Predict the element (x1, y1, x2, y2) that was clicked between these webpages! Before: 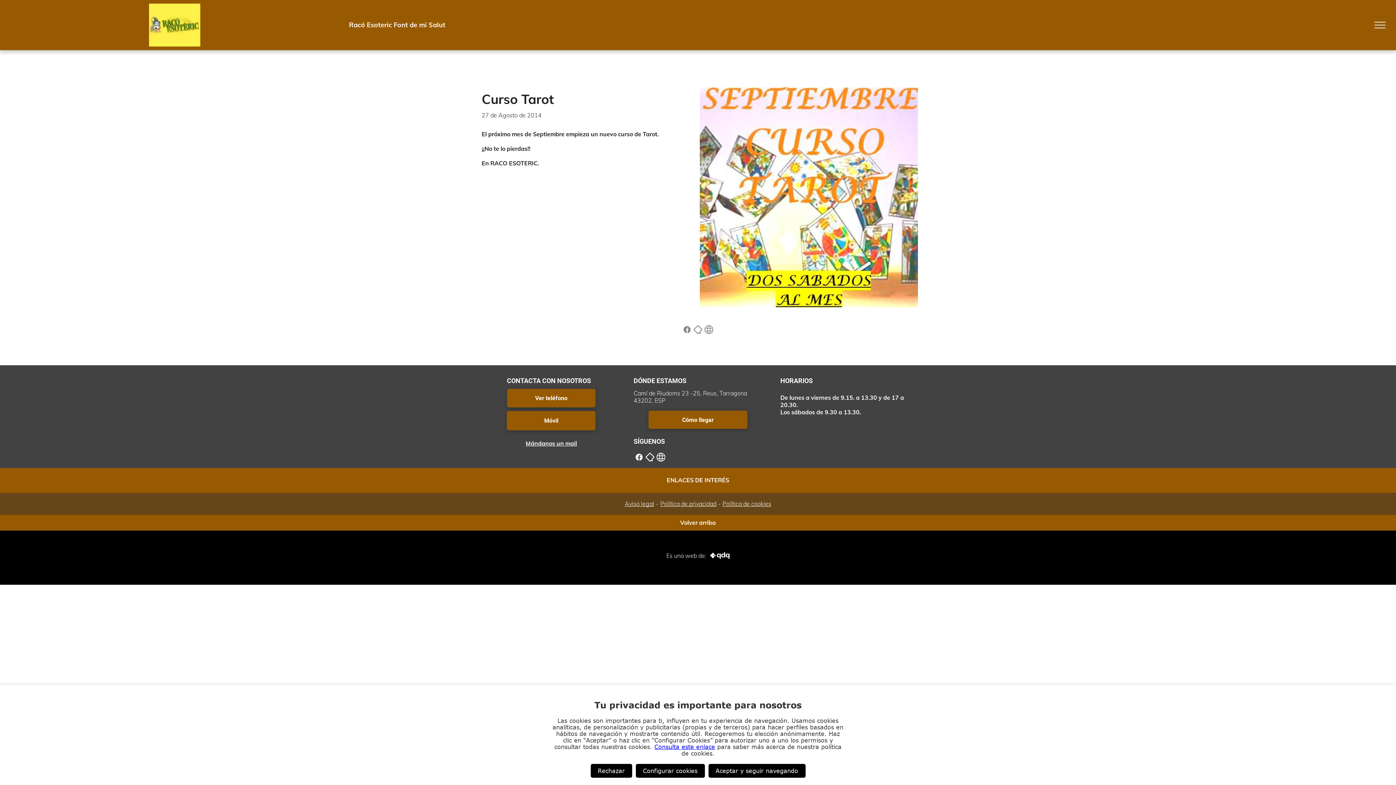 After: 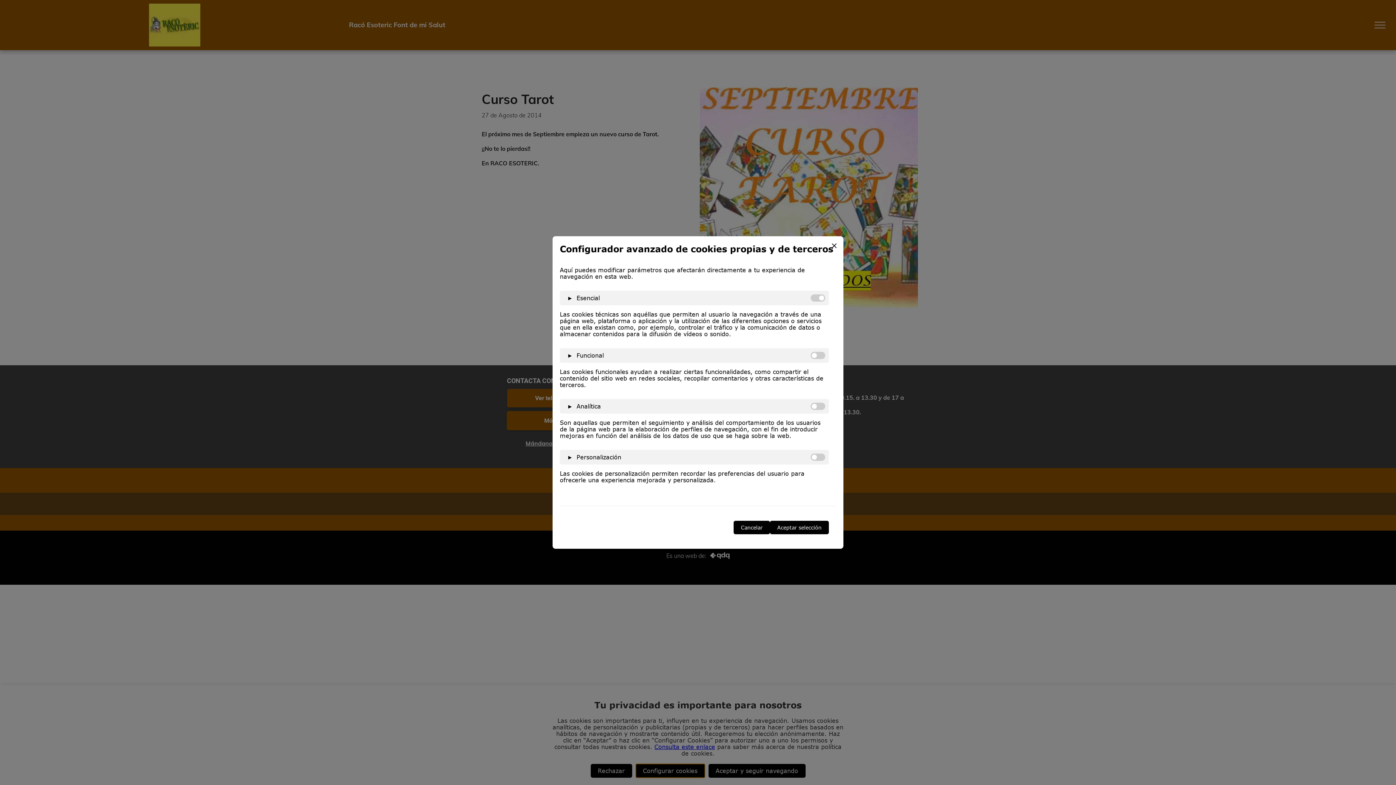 Action: label: Configurar cookies bbox: (635, 764, 704, 778)